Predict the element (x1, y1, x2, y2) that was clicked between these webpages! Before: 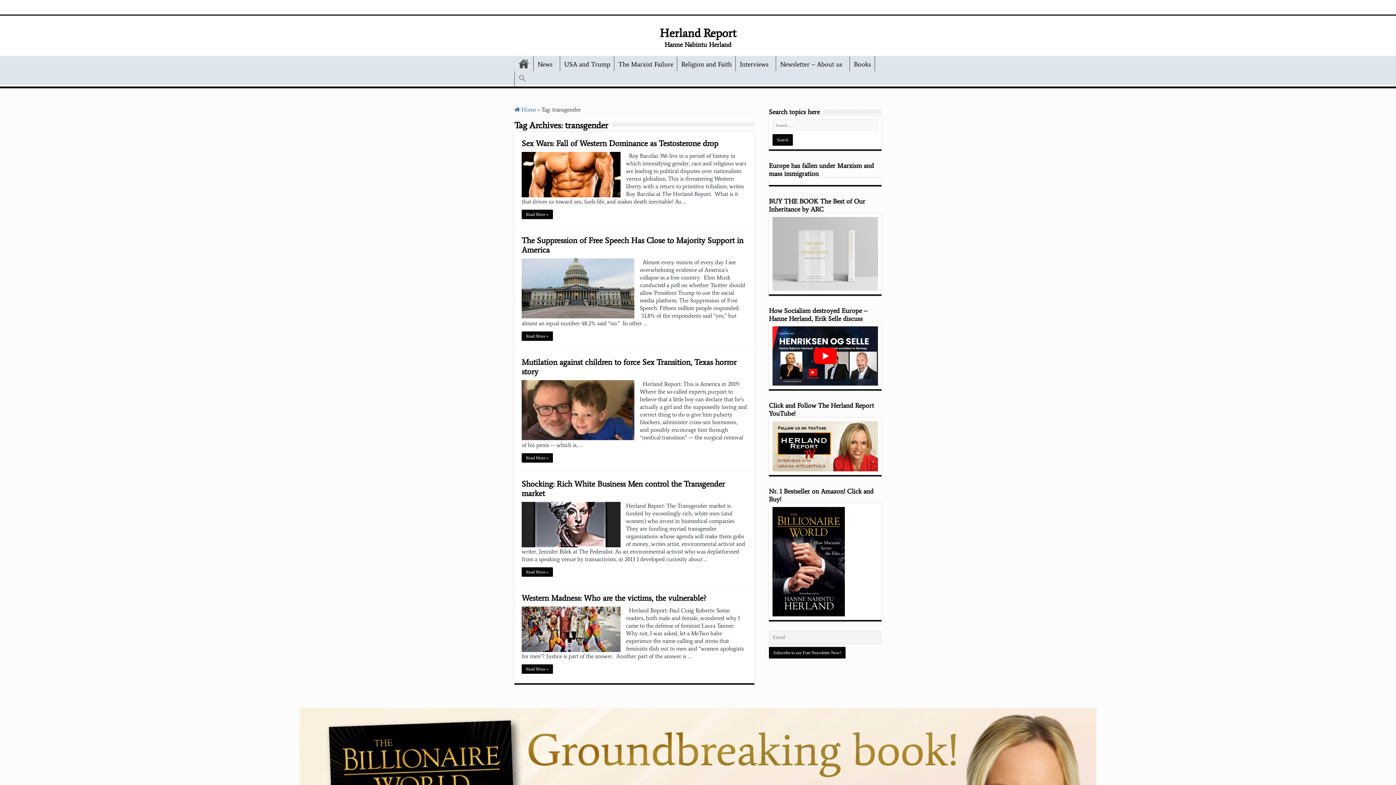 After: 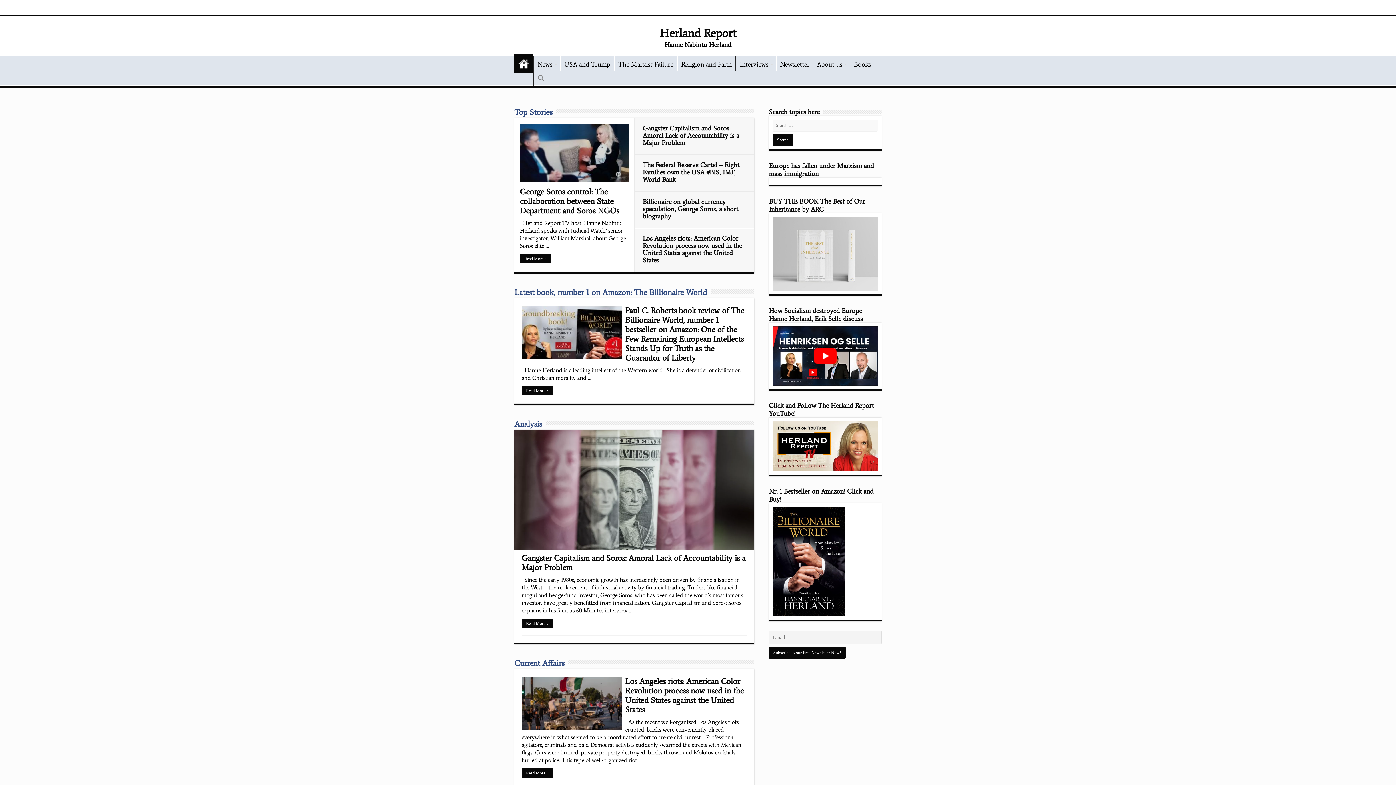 Action: bbox: (514, 106, 536, 113) label:  Home